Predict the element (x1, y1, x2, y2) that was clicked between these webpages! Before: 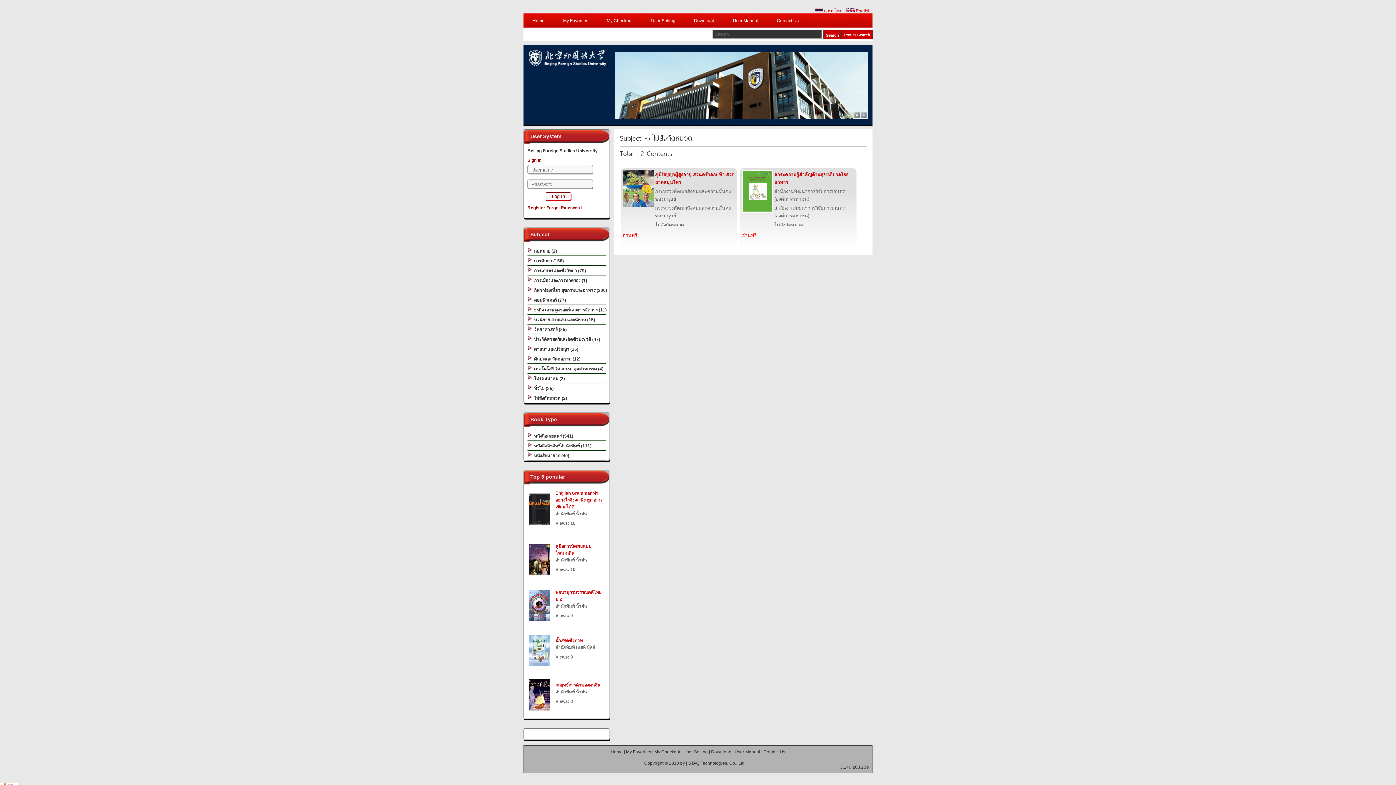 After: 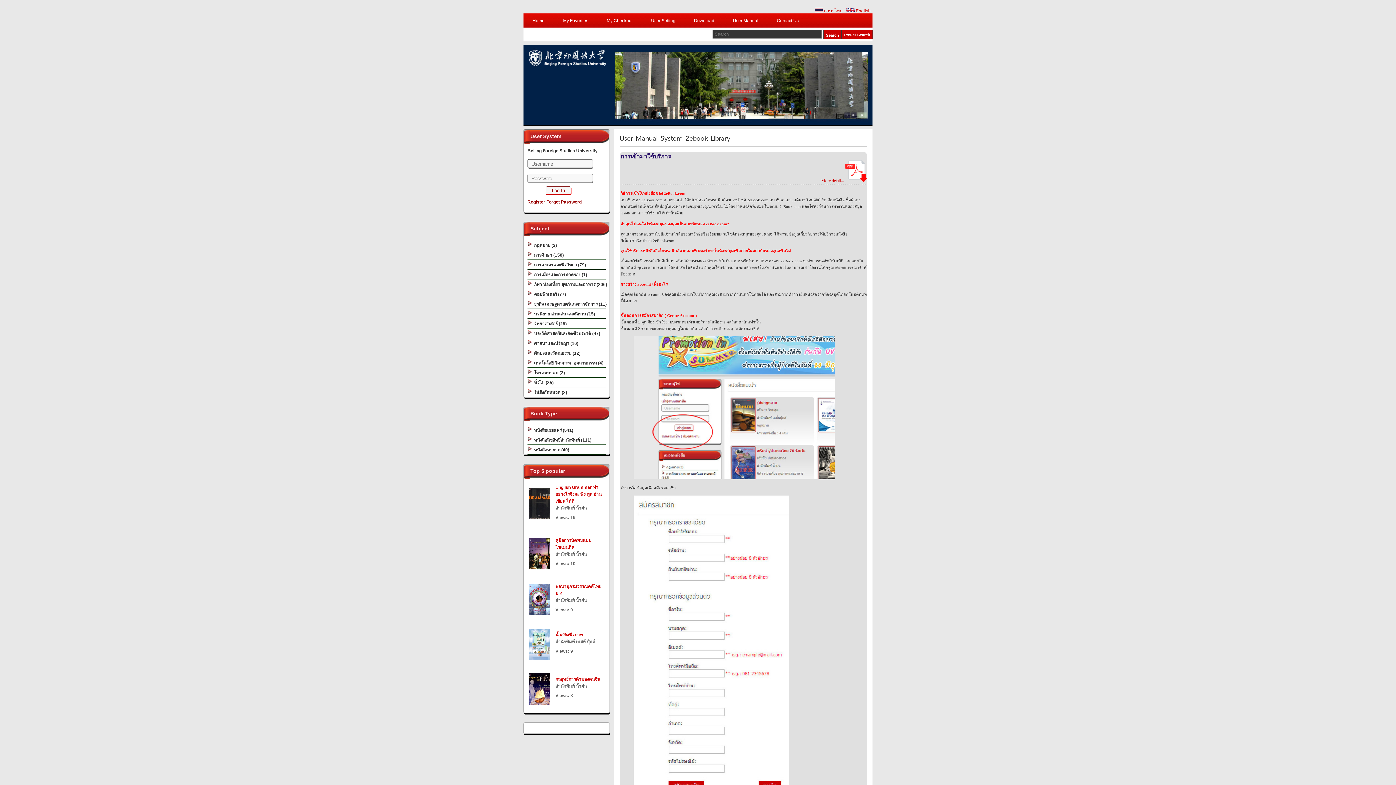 Action: bbox: (724, 13, 767, 28) label: User Manual